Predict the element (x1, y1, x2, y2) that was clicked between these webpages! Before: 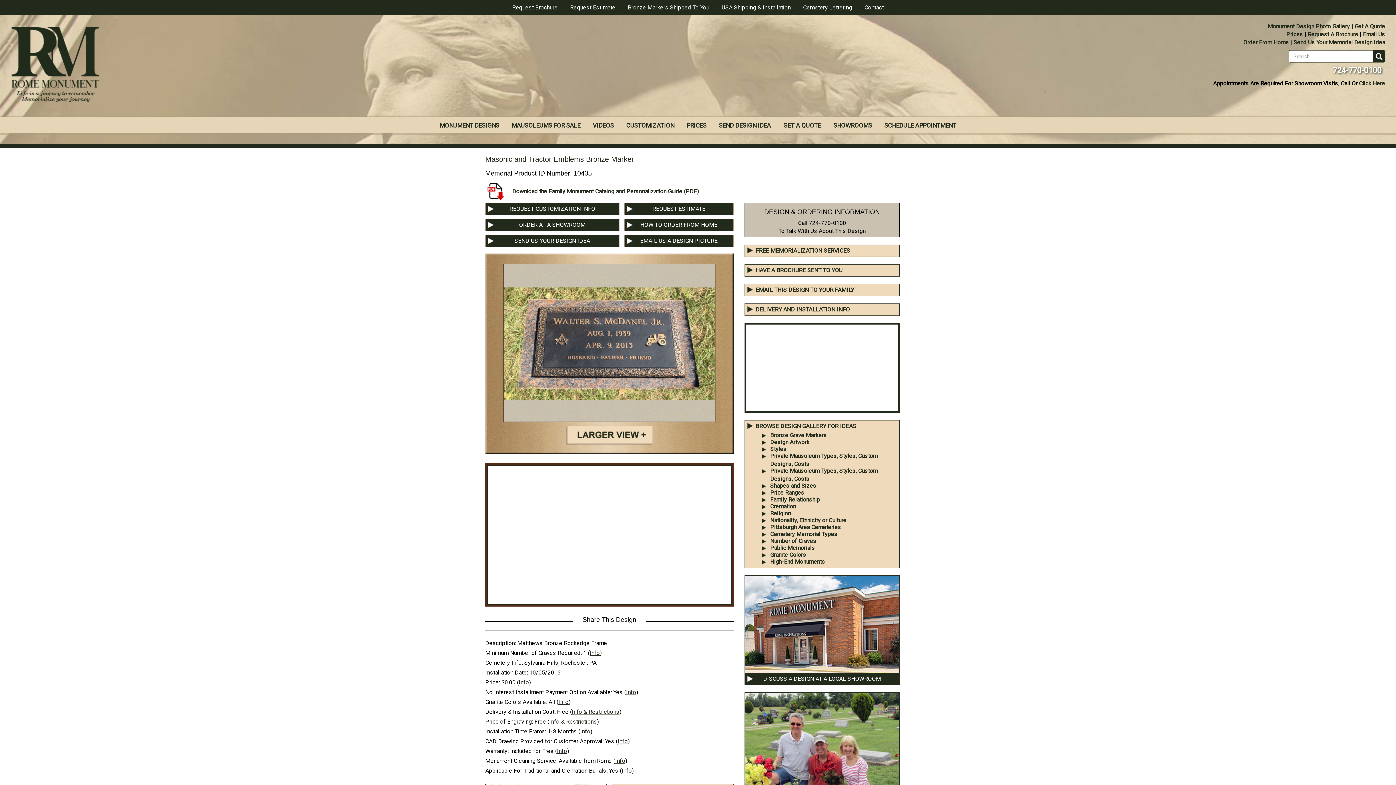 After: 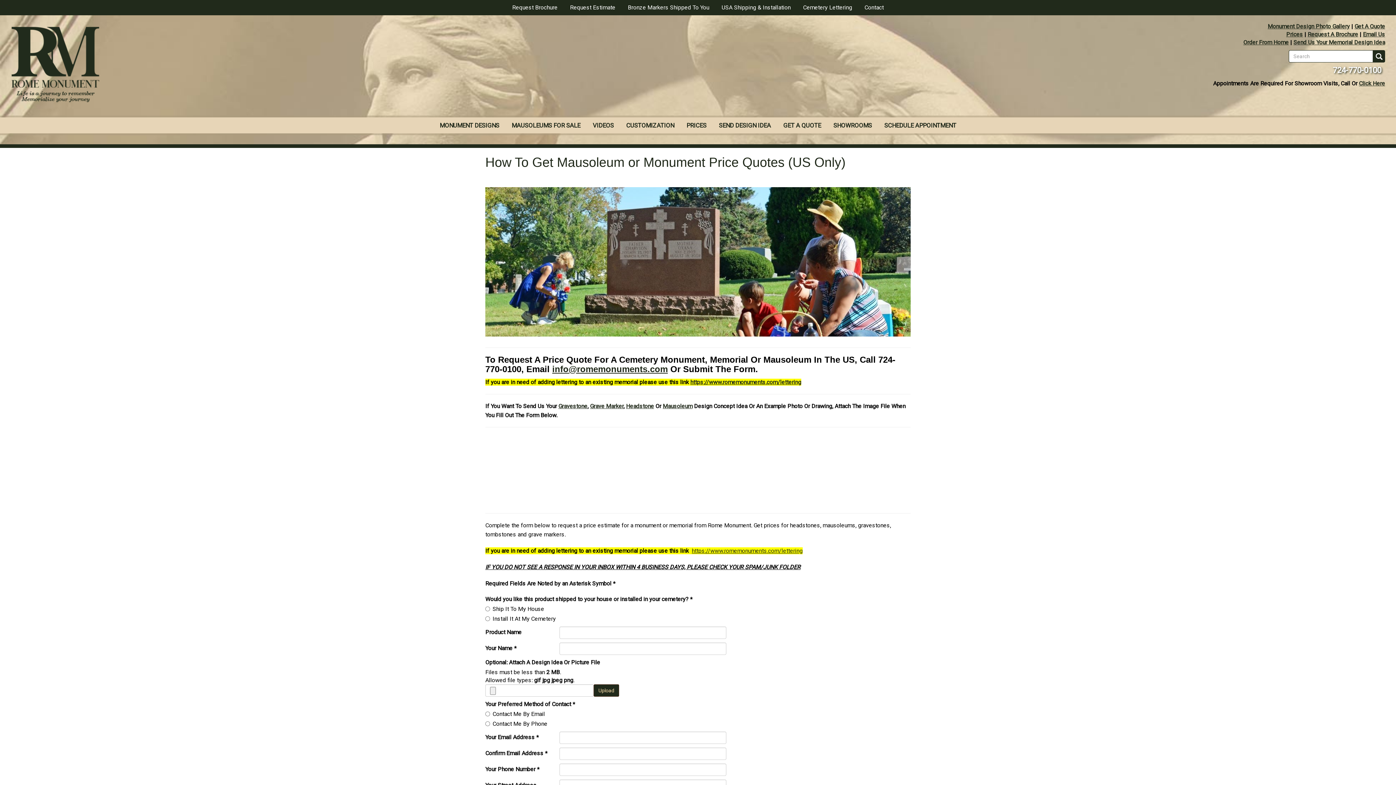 Action: label: Get A Quote bbox: (1354, 22, 1385, 29)